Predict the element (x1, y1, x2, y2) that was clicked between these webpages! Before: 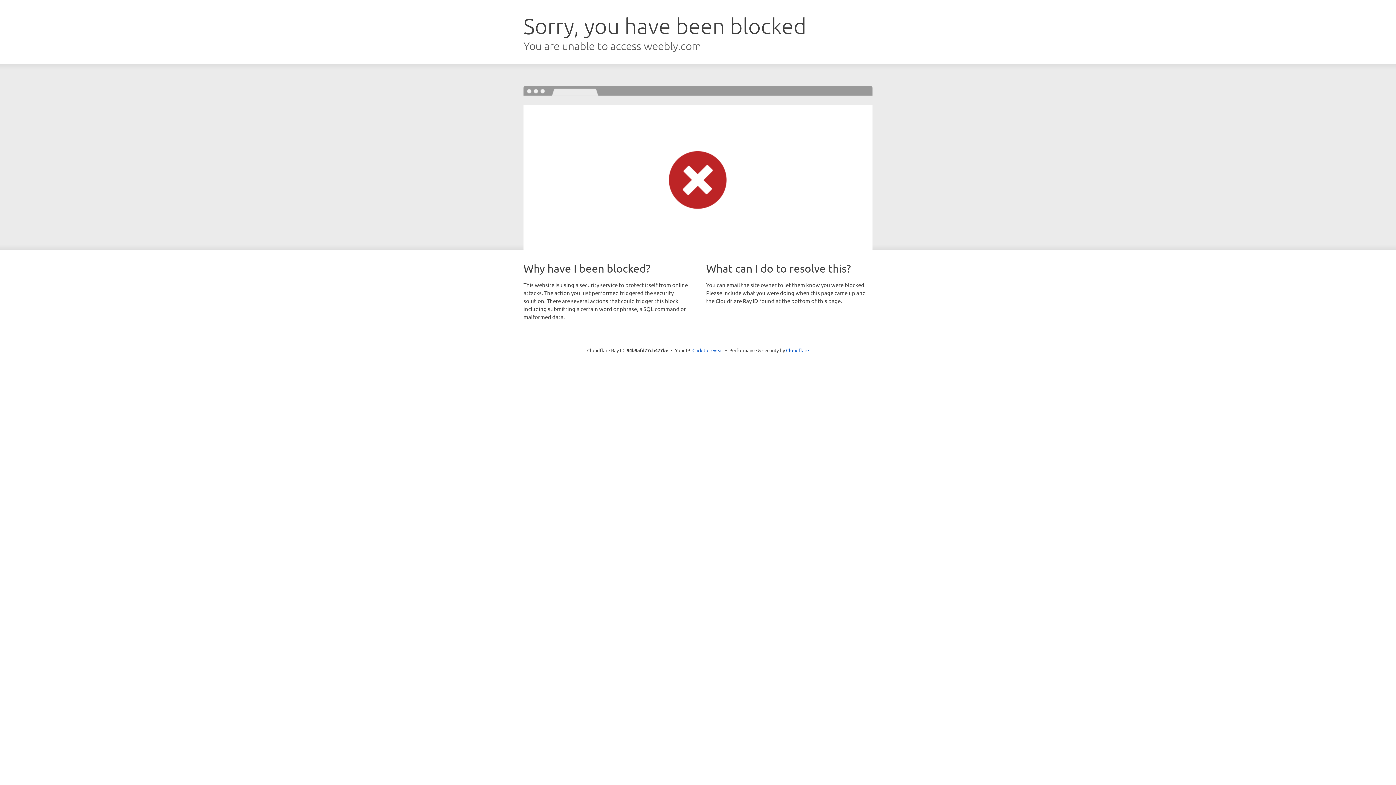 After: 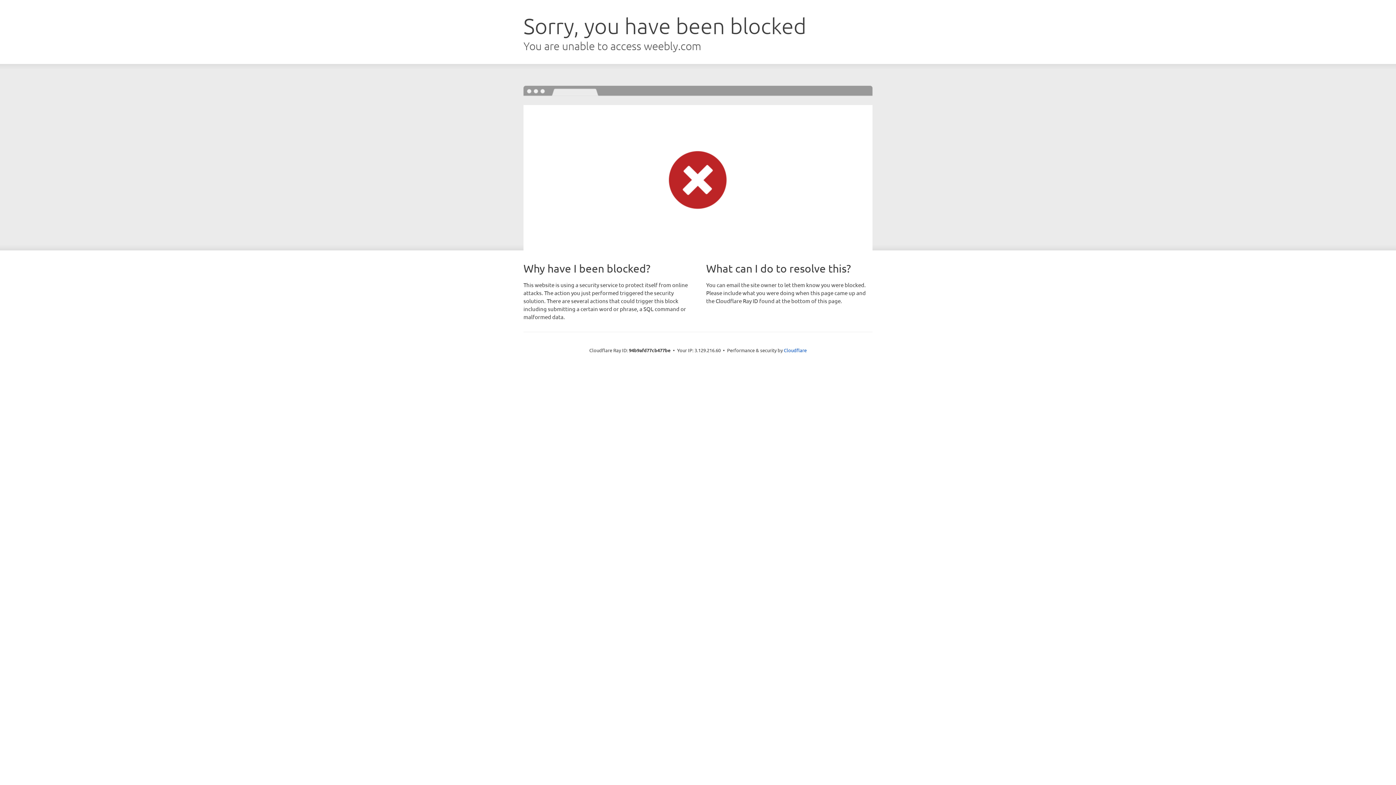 Action: label: Click to reveal bbox: (692, 346, 723, 353)